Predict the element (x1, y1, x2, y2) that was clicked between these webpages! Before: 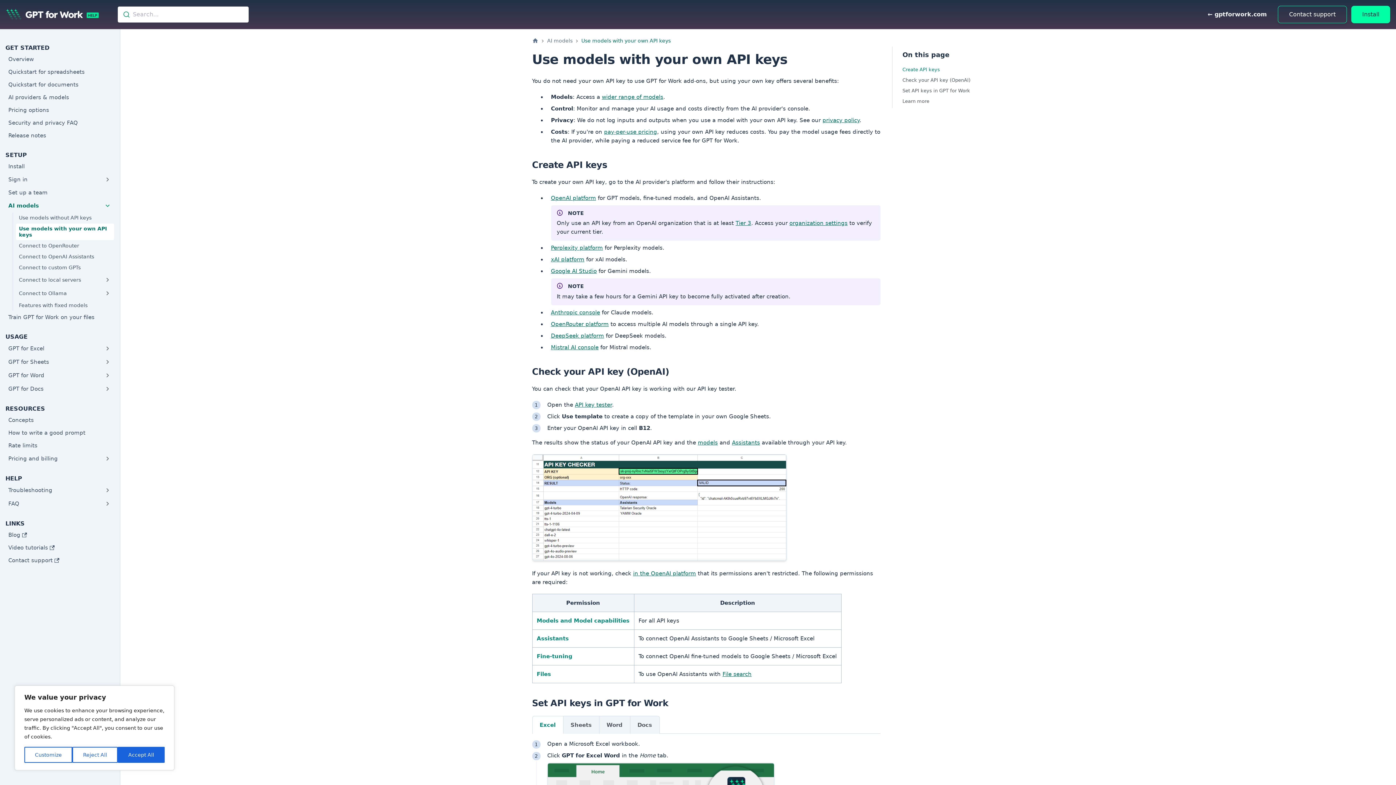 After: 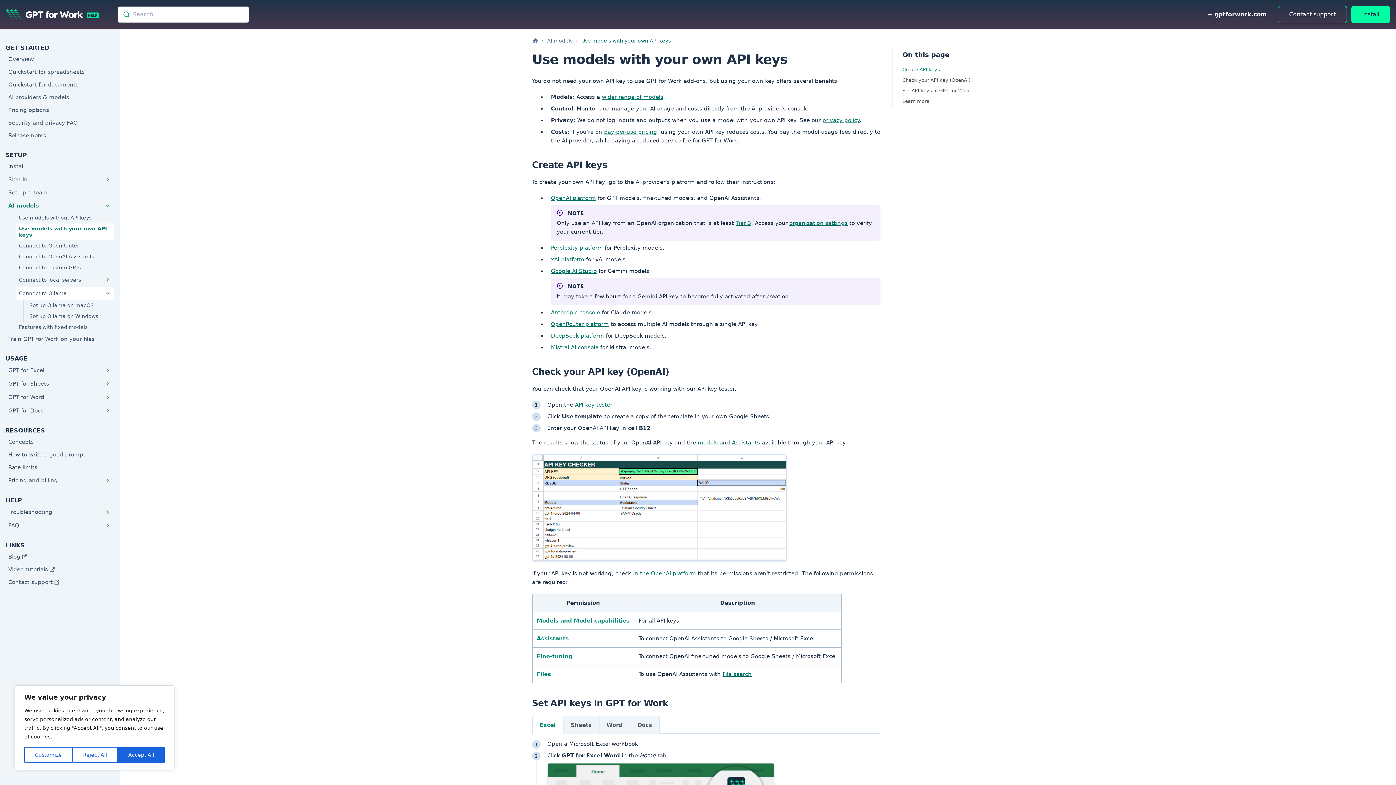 Action: bbox: (101, 286, 114, 300) label: Toggle the collapsible sidebar category 'Connect to Ollama'